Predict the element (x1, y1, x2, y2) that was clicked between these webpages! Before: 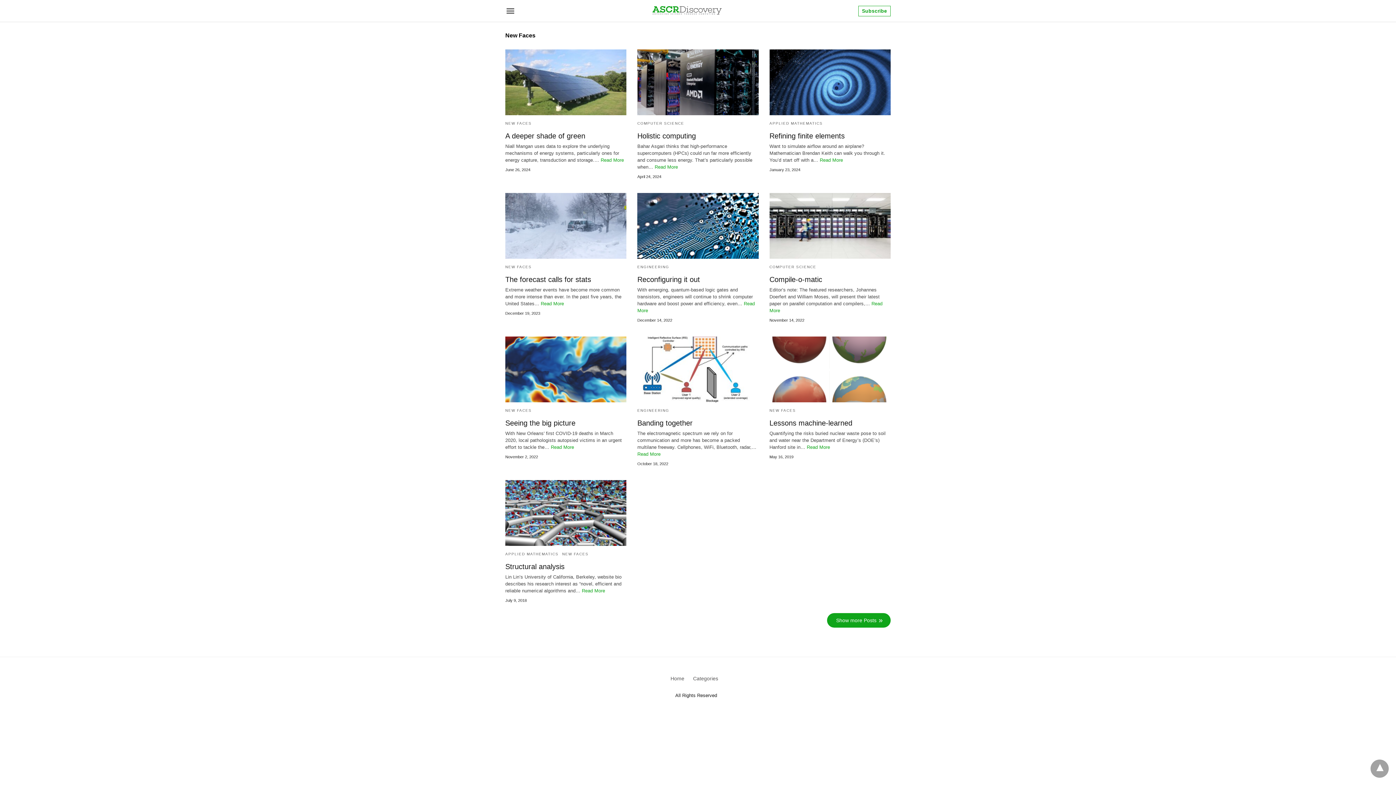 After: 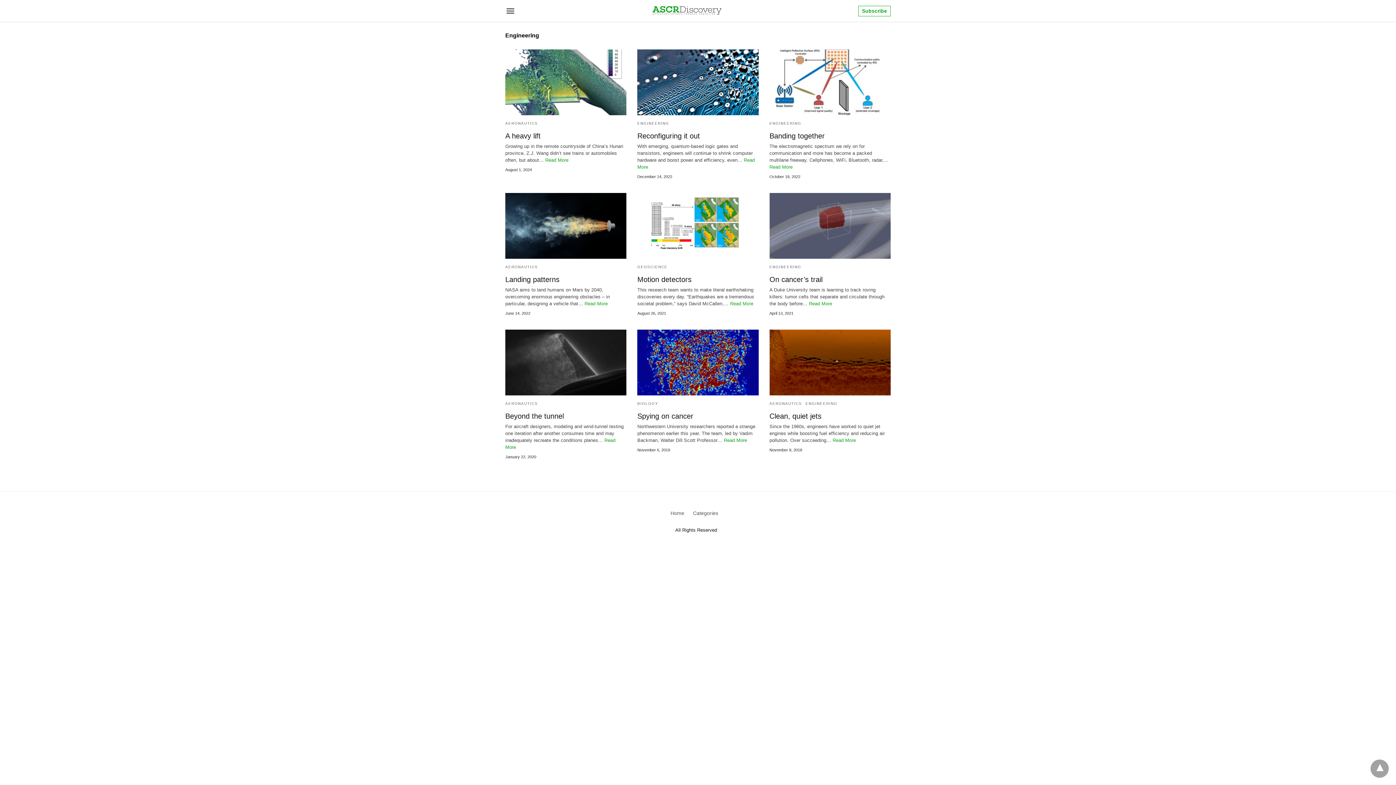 Action: label: ENGINEERING bbox: (637, 265, 669, 269)